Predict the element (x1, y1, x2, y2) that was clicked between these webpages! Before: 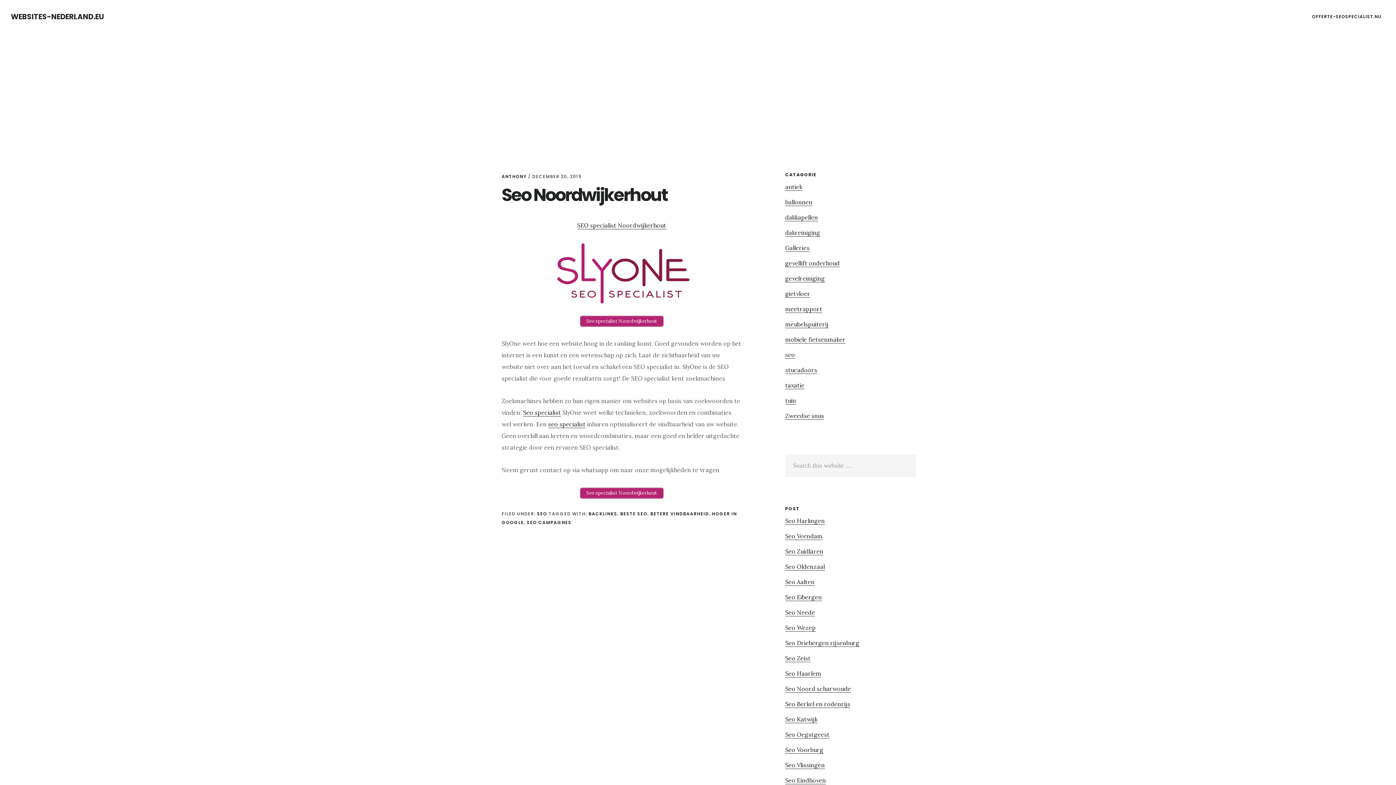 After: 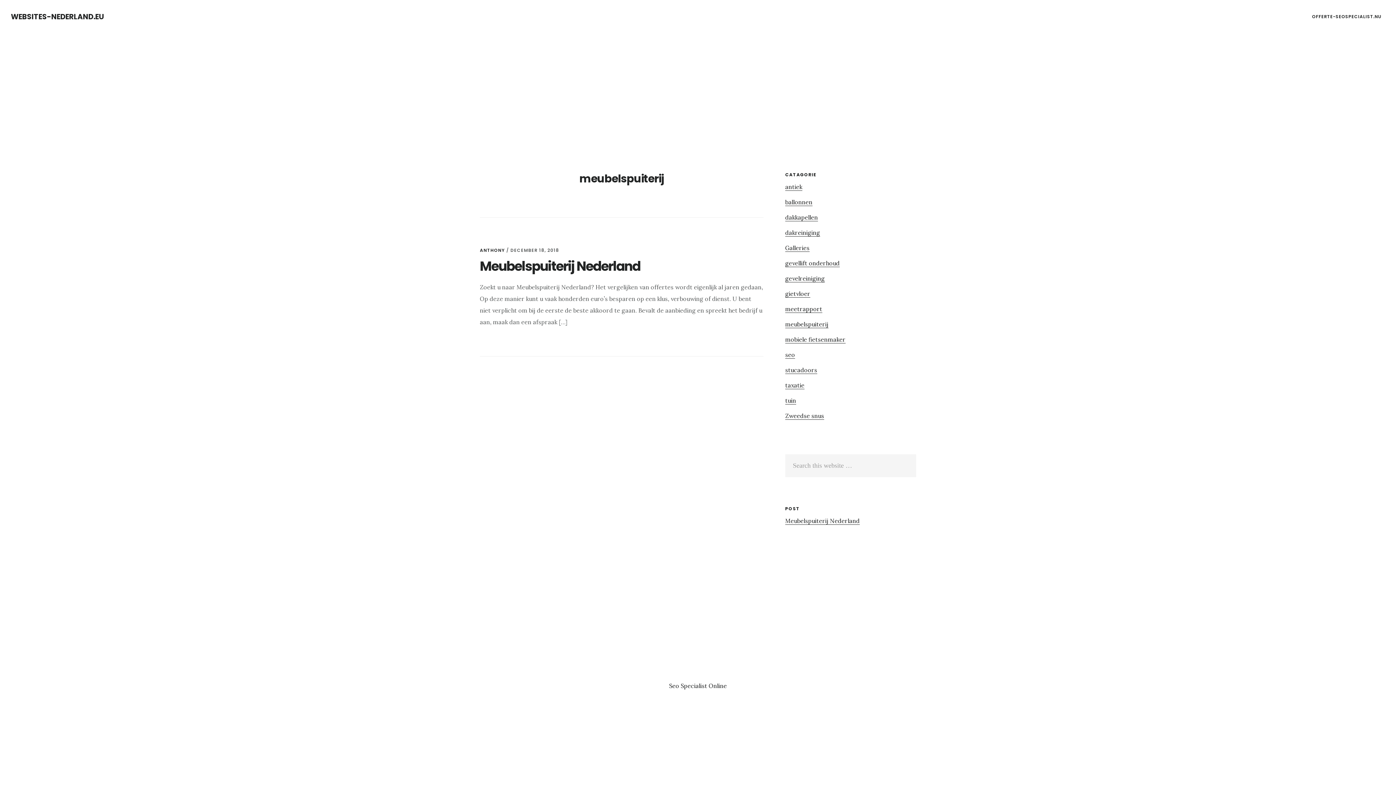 Action: label: meubelspuiterij bbox: (785, 320, 828, 328)